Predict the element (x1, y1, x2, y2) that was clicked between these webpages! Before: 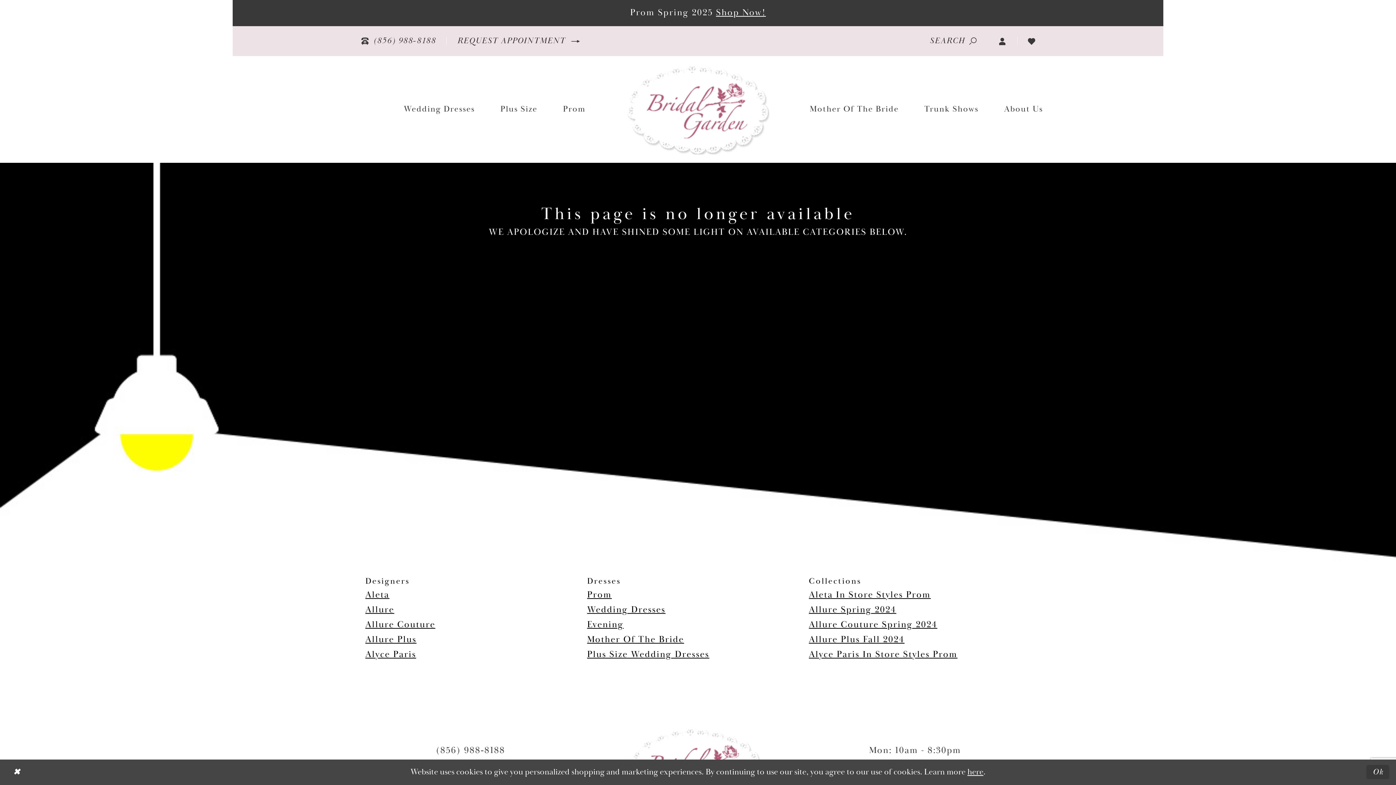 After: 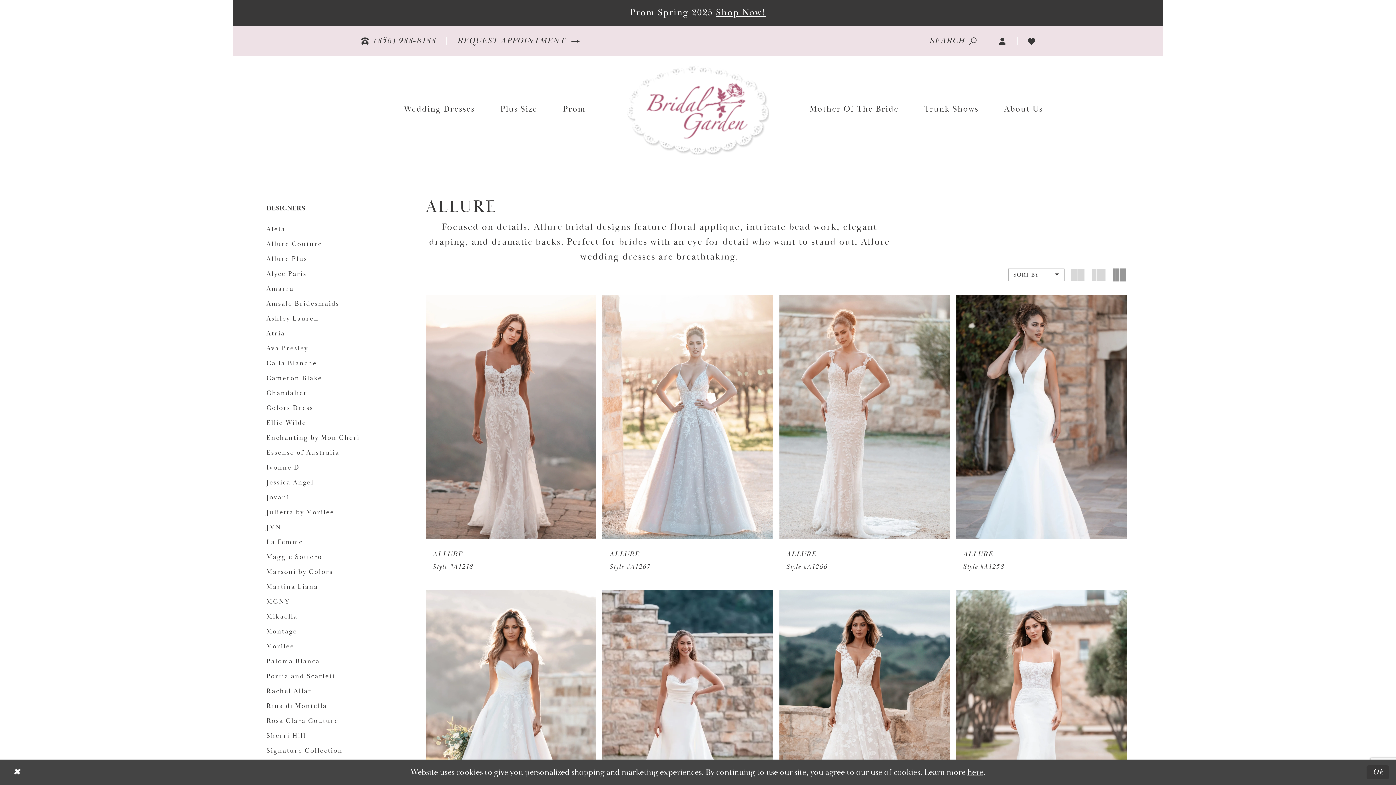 Action: bbox: (365, 604, 394, 615) label: Allure